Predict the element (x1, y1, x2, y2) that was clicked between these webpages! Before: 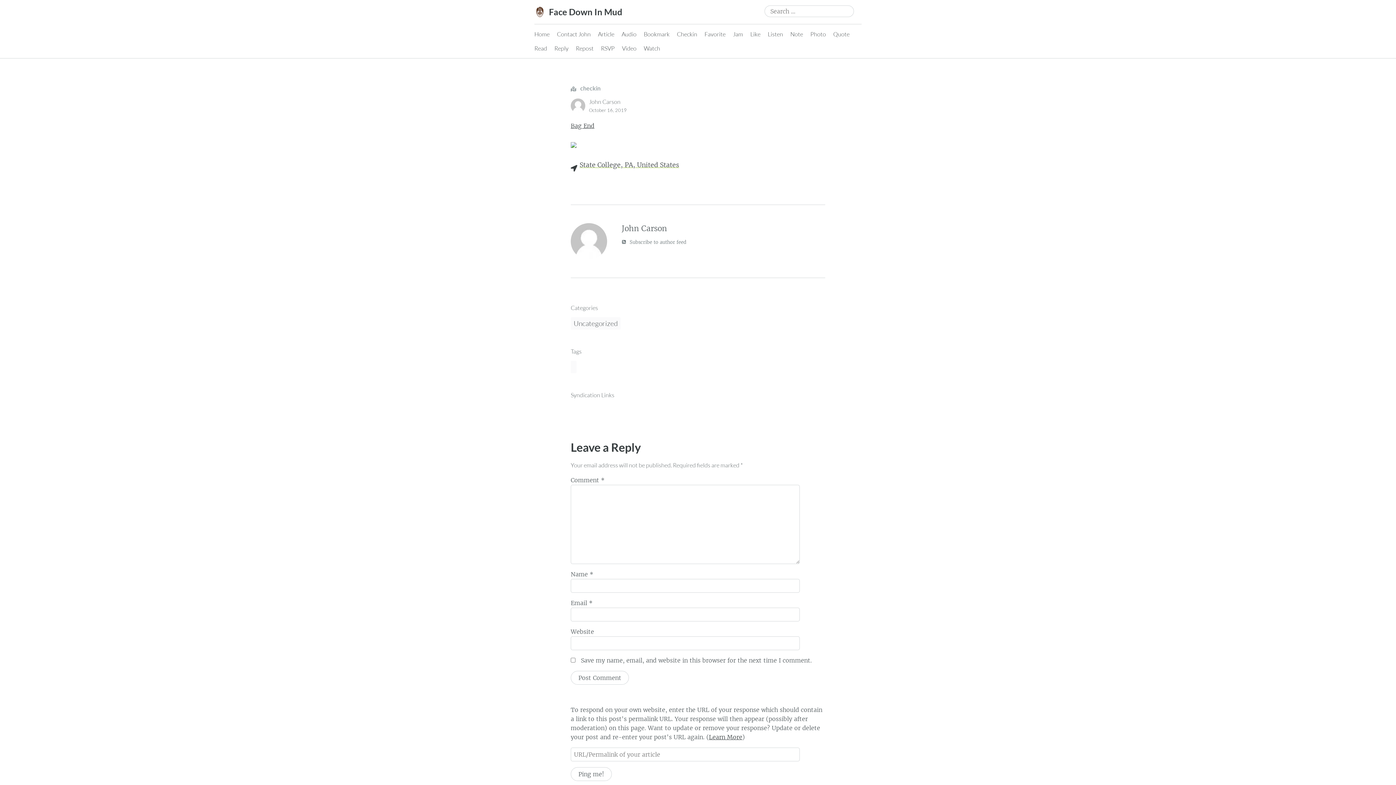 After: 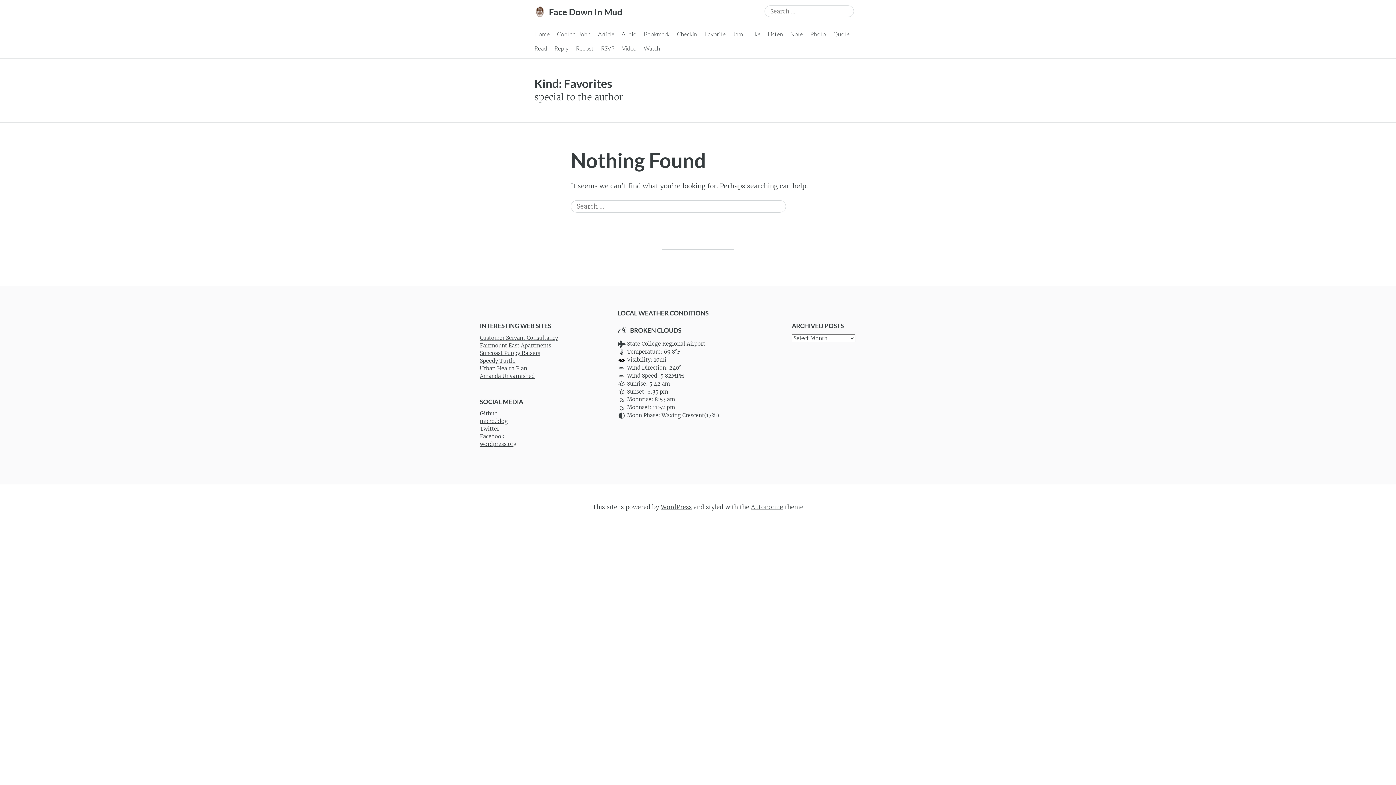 Action: label: Favorite bbox: (704, 27, 725, 41)